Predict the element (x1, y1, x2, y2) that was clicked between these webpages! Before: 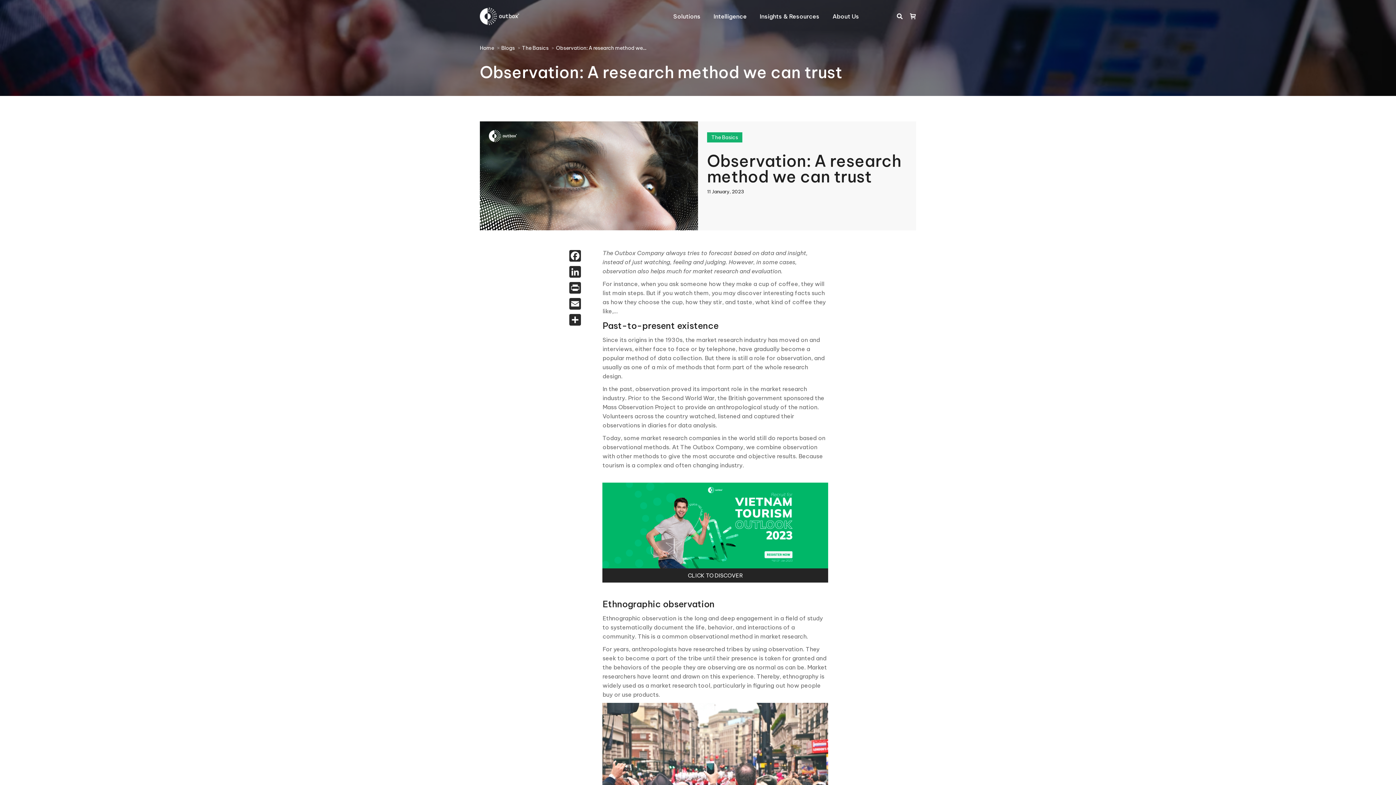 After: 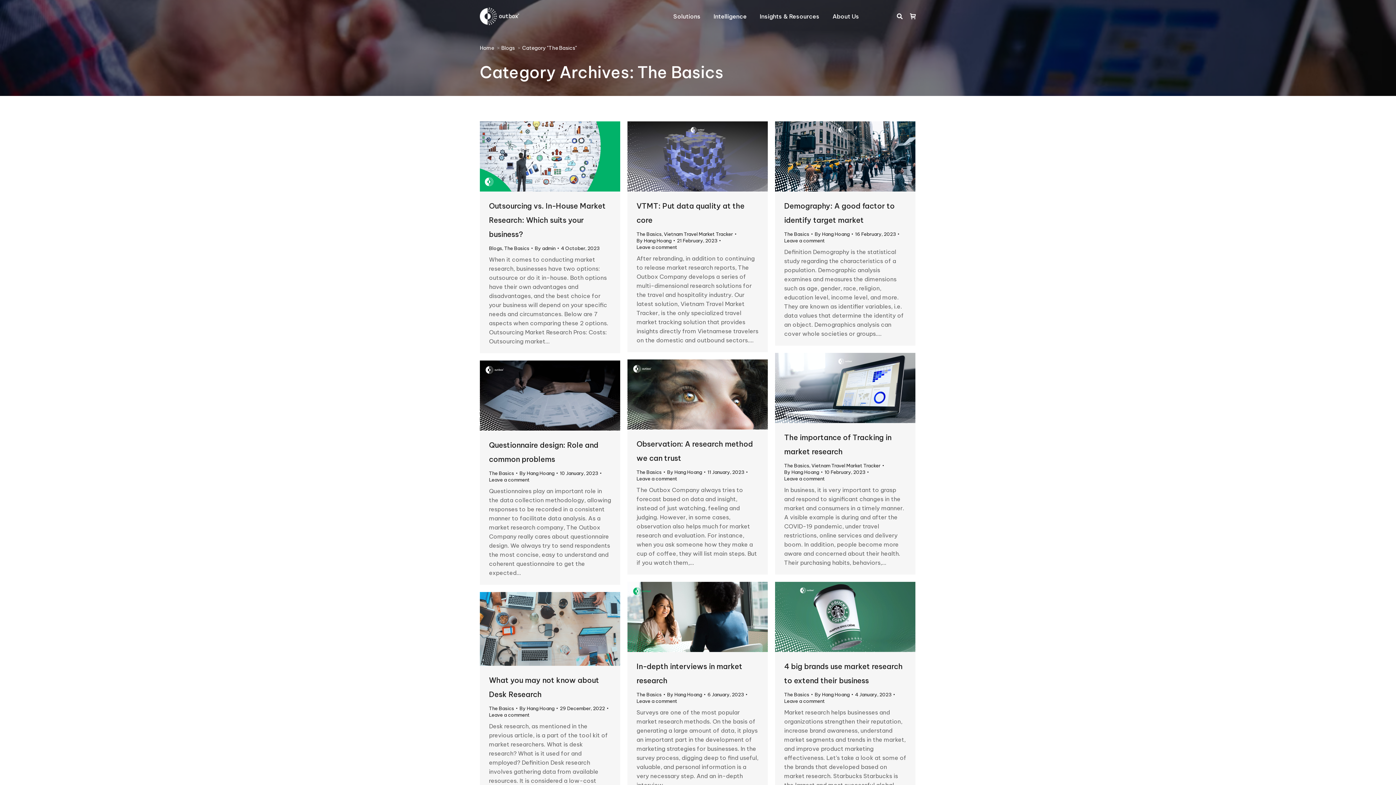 Action: label: The Basics bbox: (711, 134, 738, 148)